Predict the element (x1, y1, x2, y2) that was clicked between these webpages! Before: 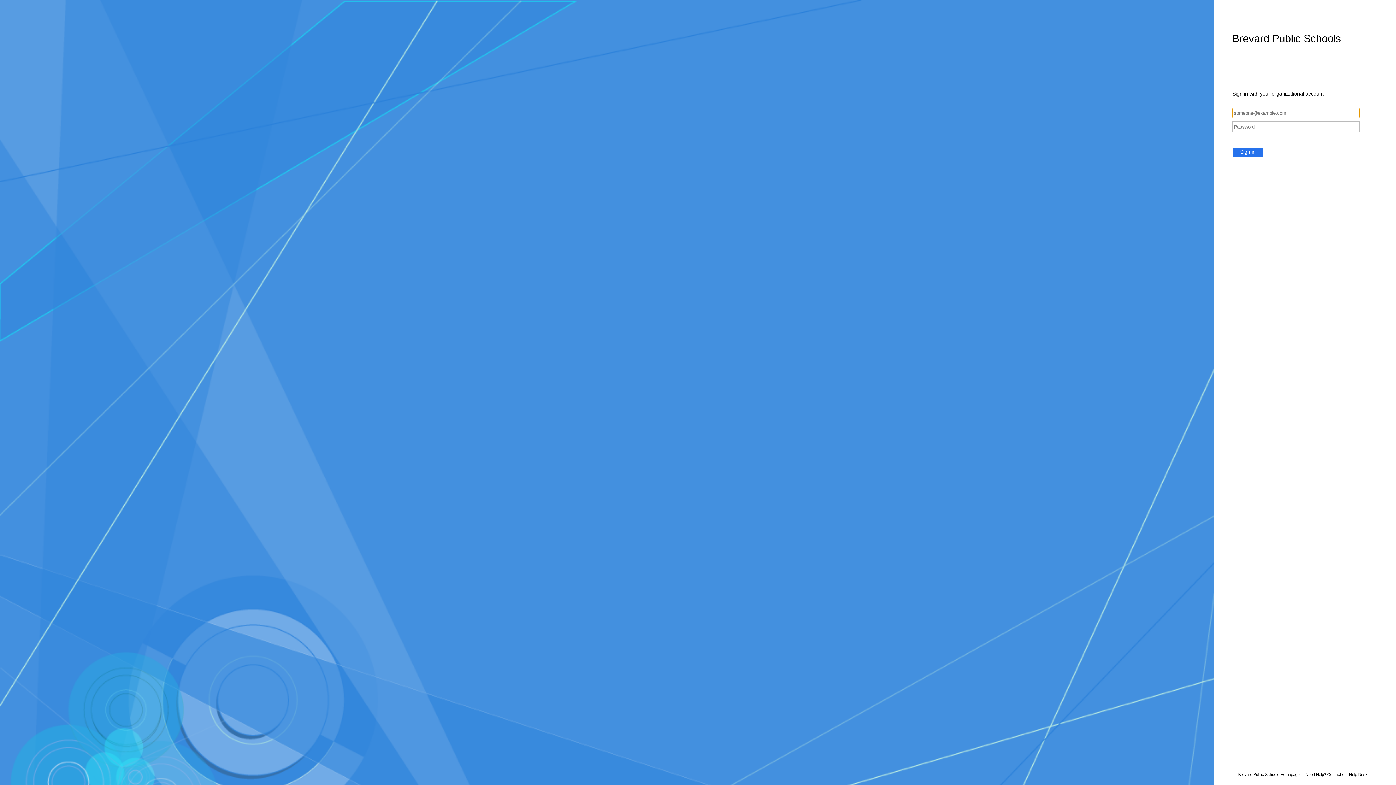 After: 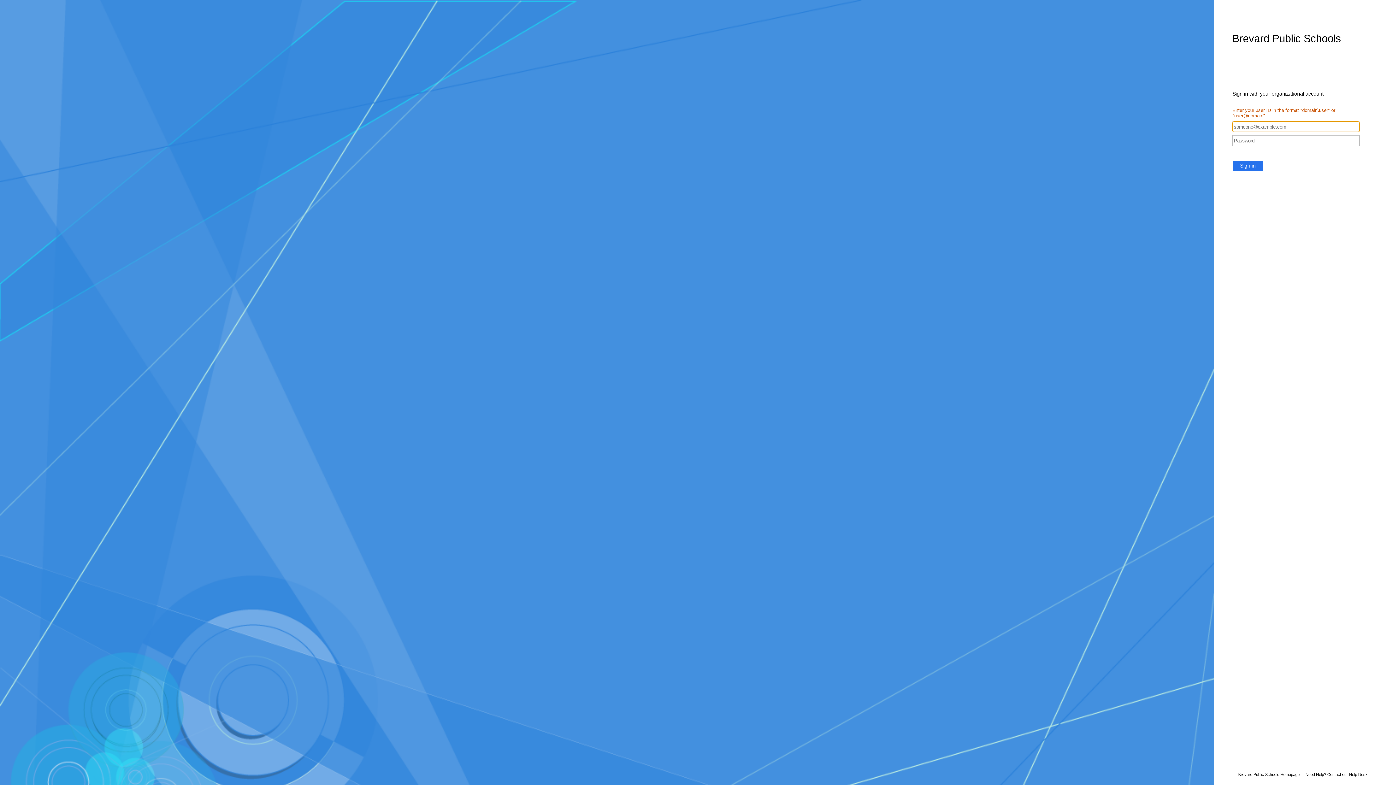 Action: label: Sign in bbox: (1232, 147, 1263, 157)